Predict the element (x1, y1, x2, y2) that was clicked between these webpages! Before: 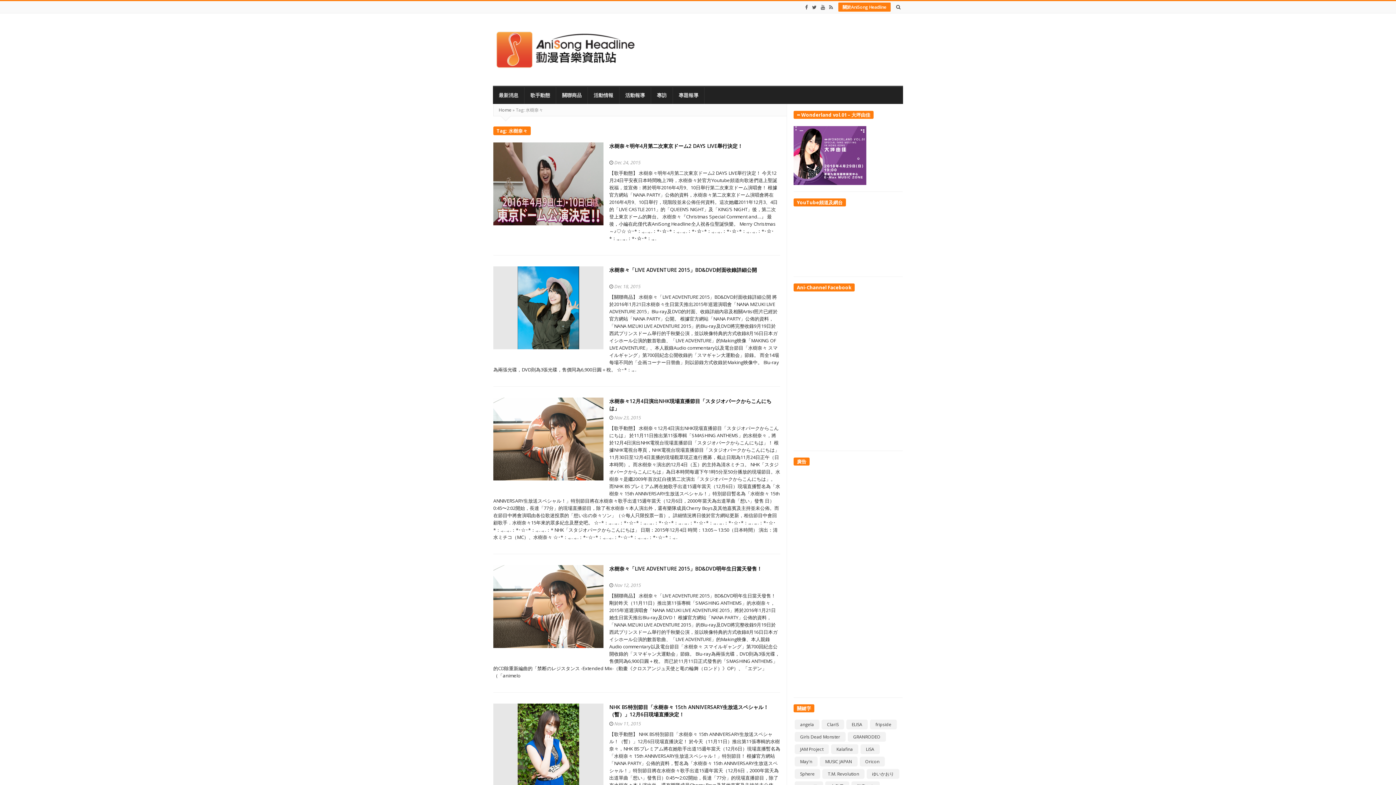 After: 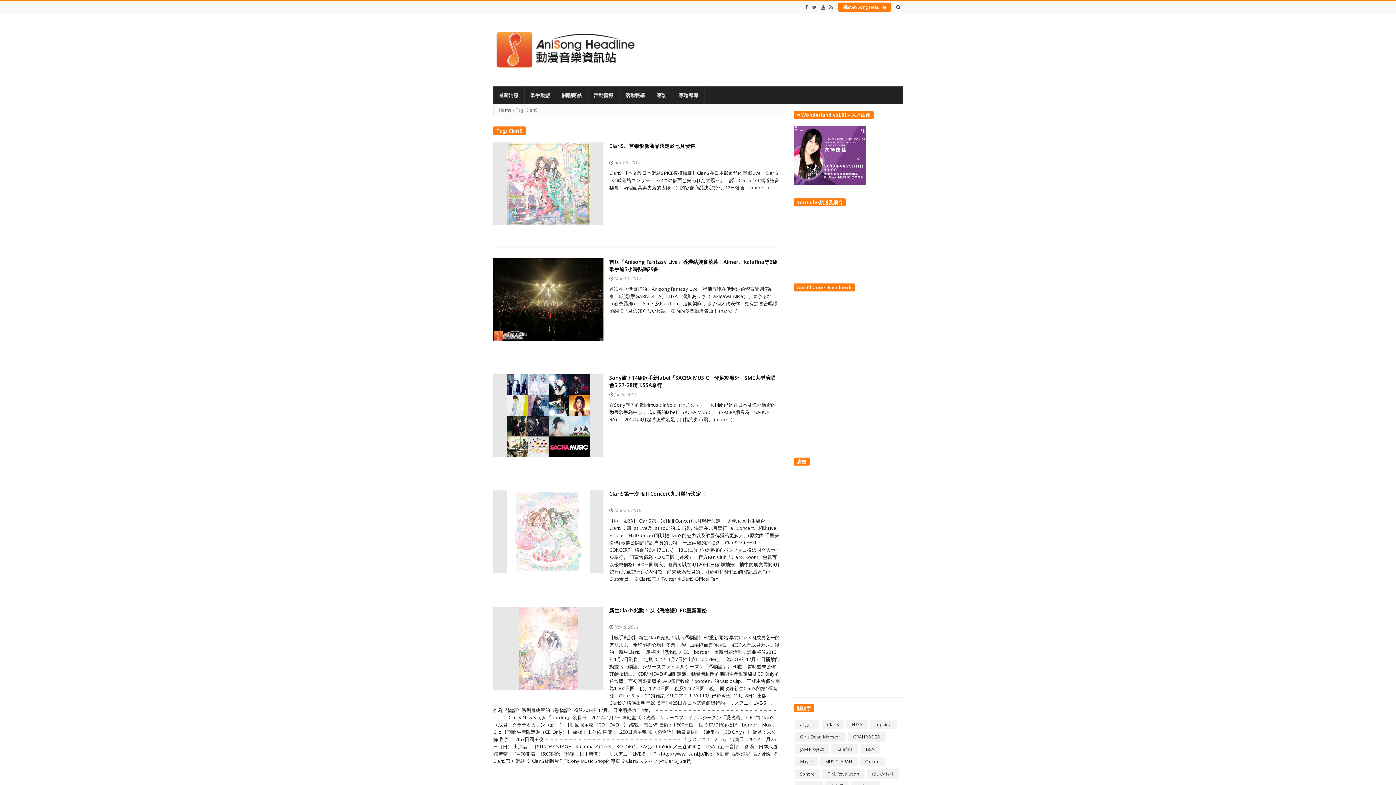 Action: bbox: (821, 719, 844, 729) label: ClariS (33 items)